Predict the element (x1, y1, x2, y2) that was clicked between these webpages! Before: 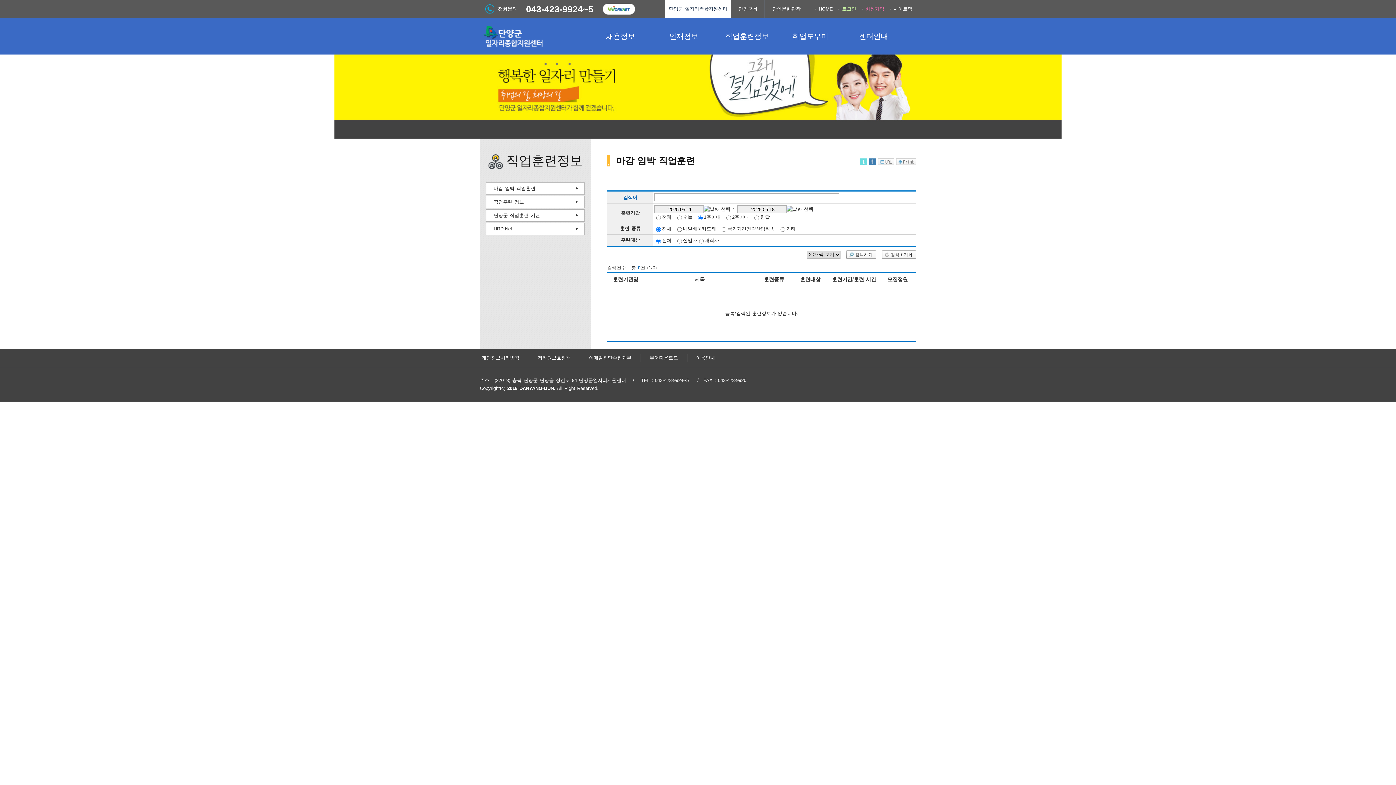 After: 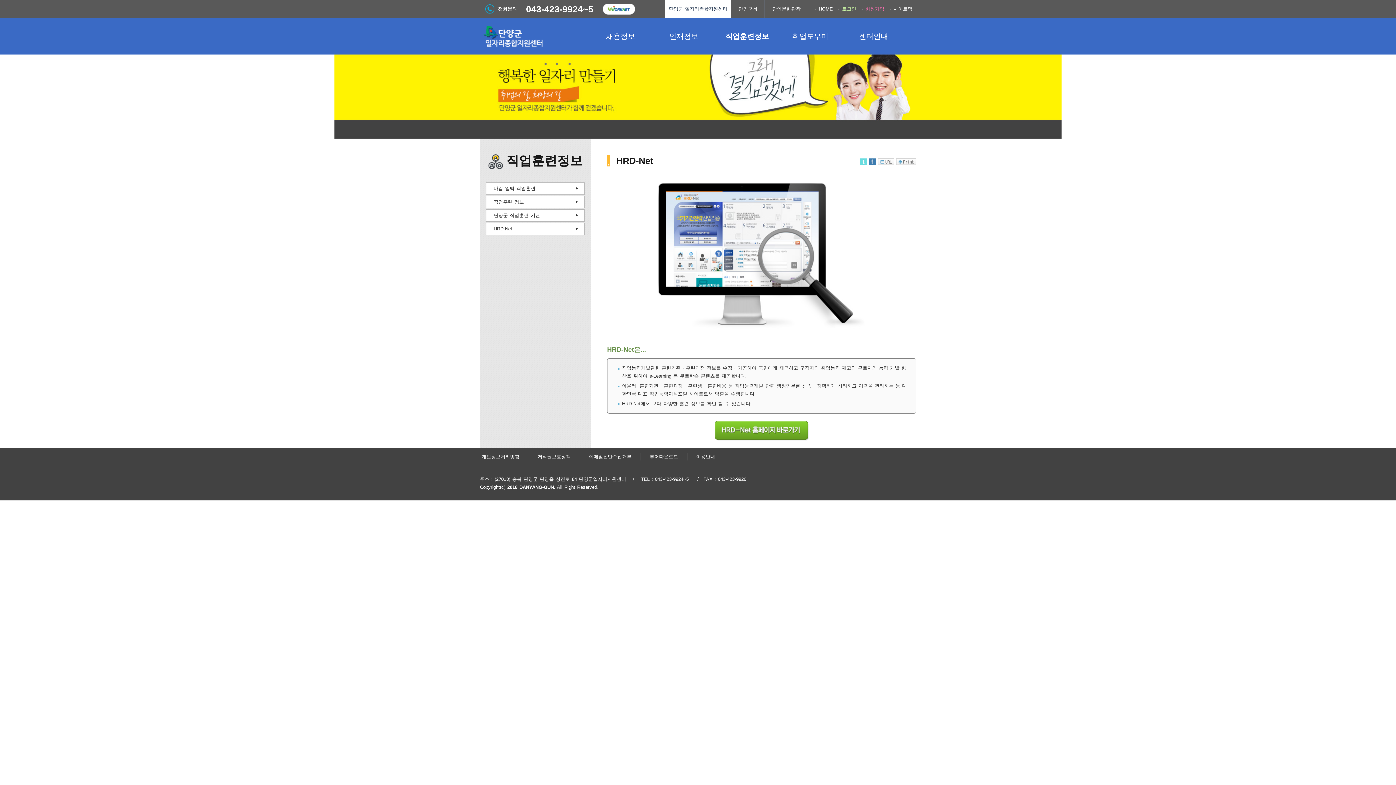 Action: label: HRD-Net bbox: (486, 222, 584, 235)